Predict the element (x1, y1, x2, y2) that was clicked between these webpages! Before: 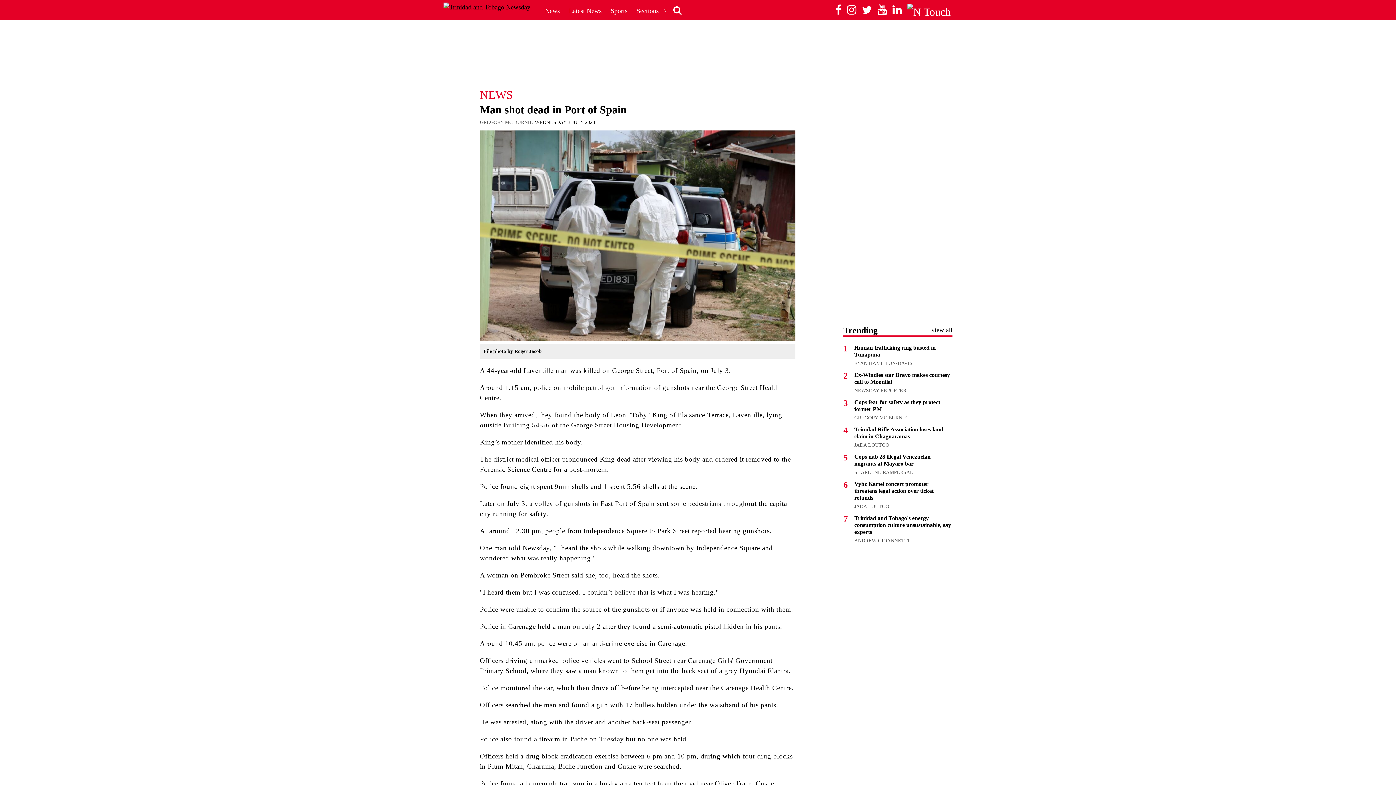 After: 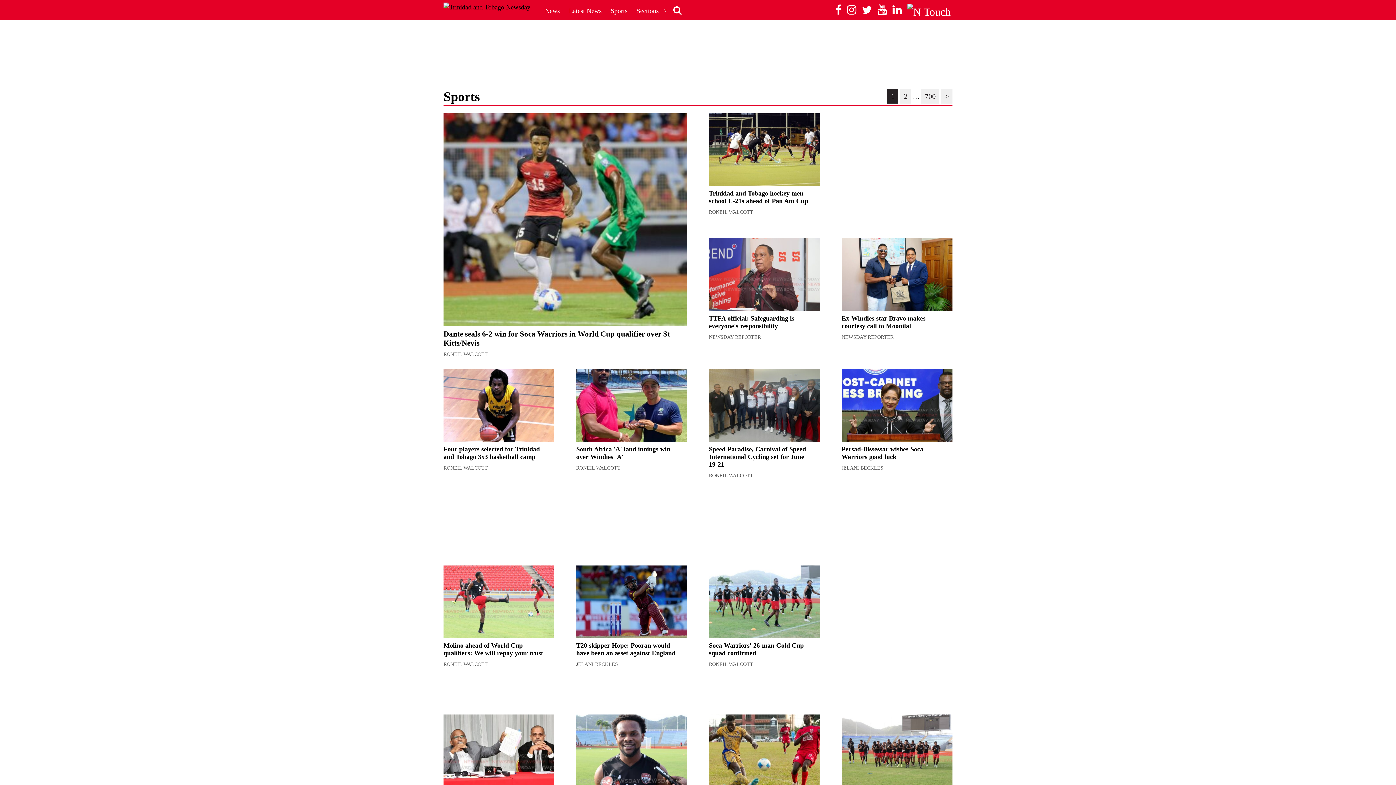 Action: bbox: (607, 2, 631, 18) label: Sports